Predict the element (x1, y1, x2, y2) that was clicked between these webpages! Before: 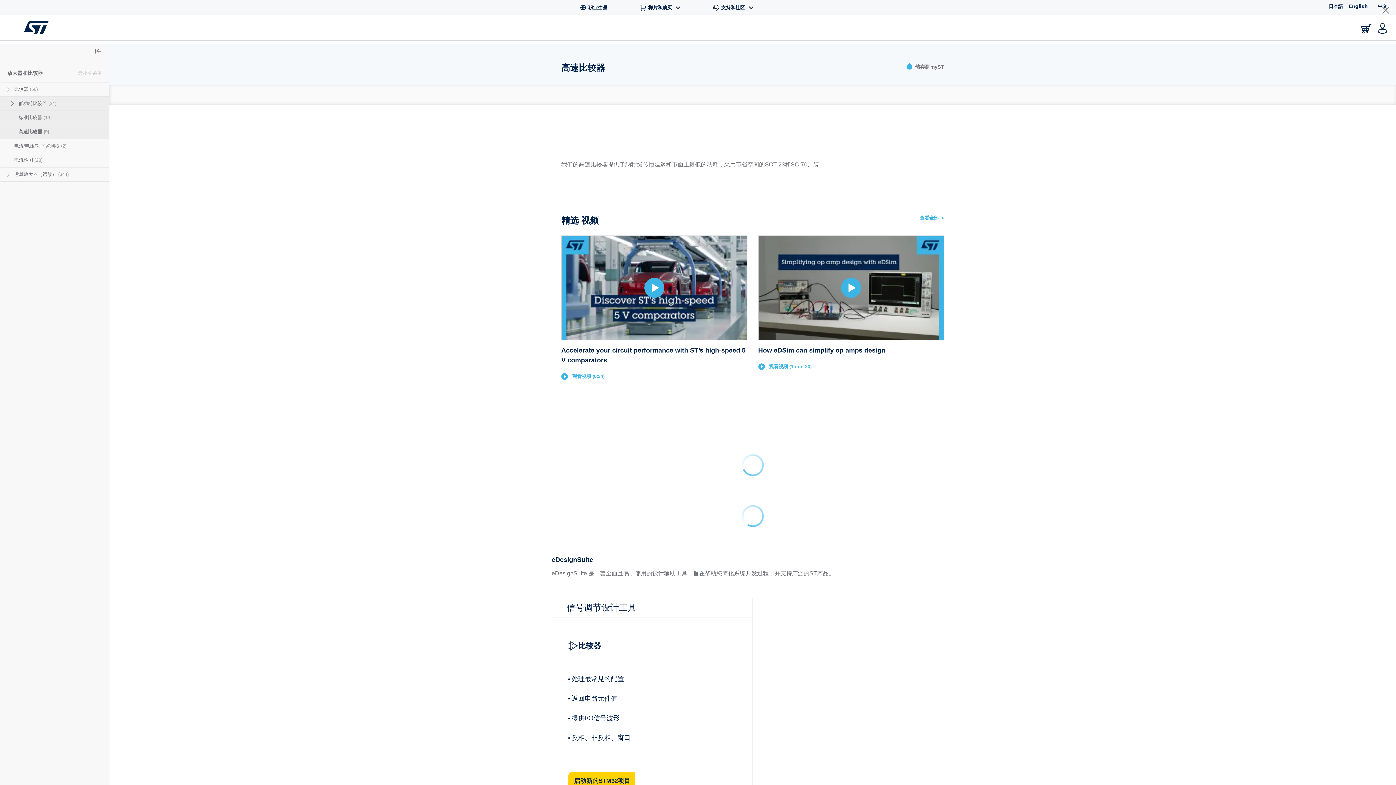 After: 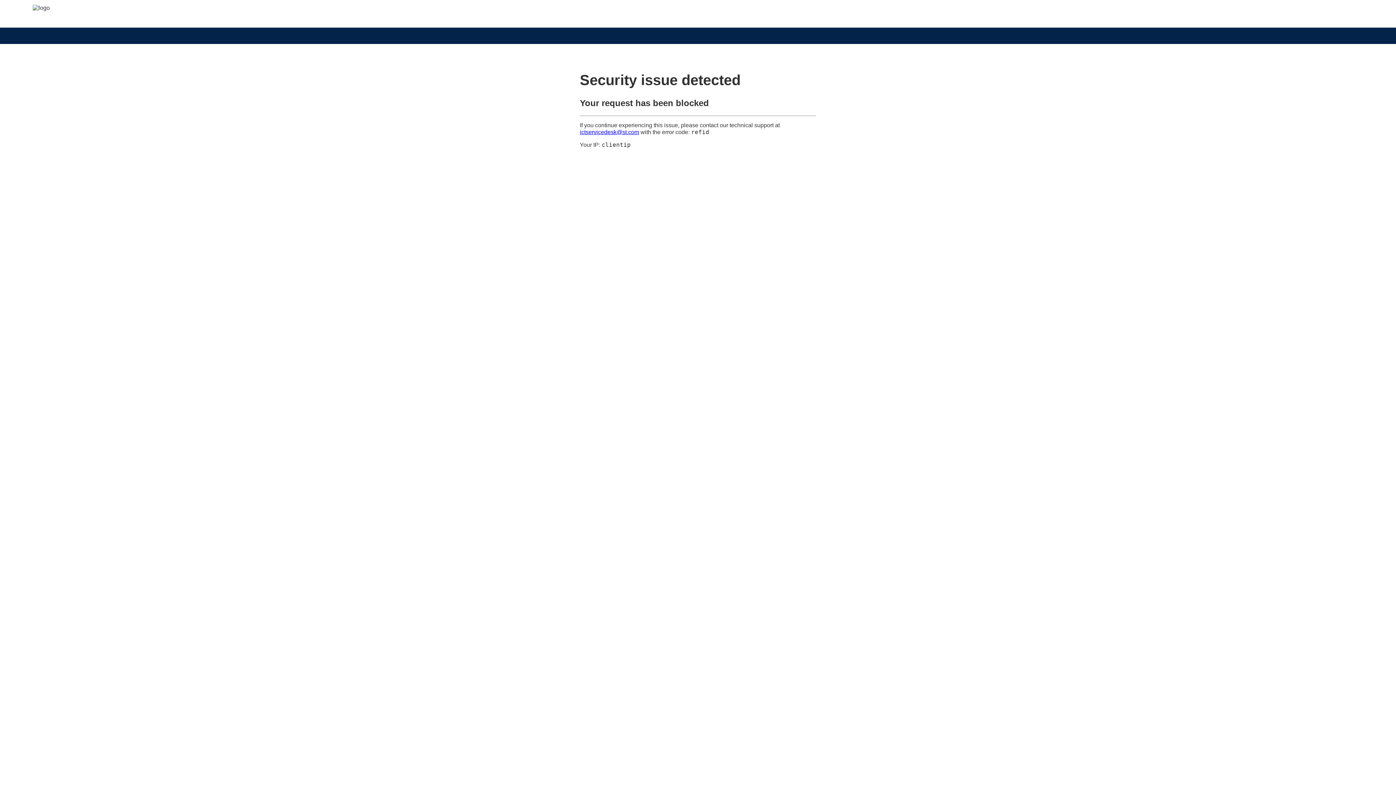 Action: bbox: (7, 69, 50, 77) label: 放大器和比较器